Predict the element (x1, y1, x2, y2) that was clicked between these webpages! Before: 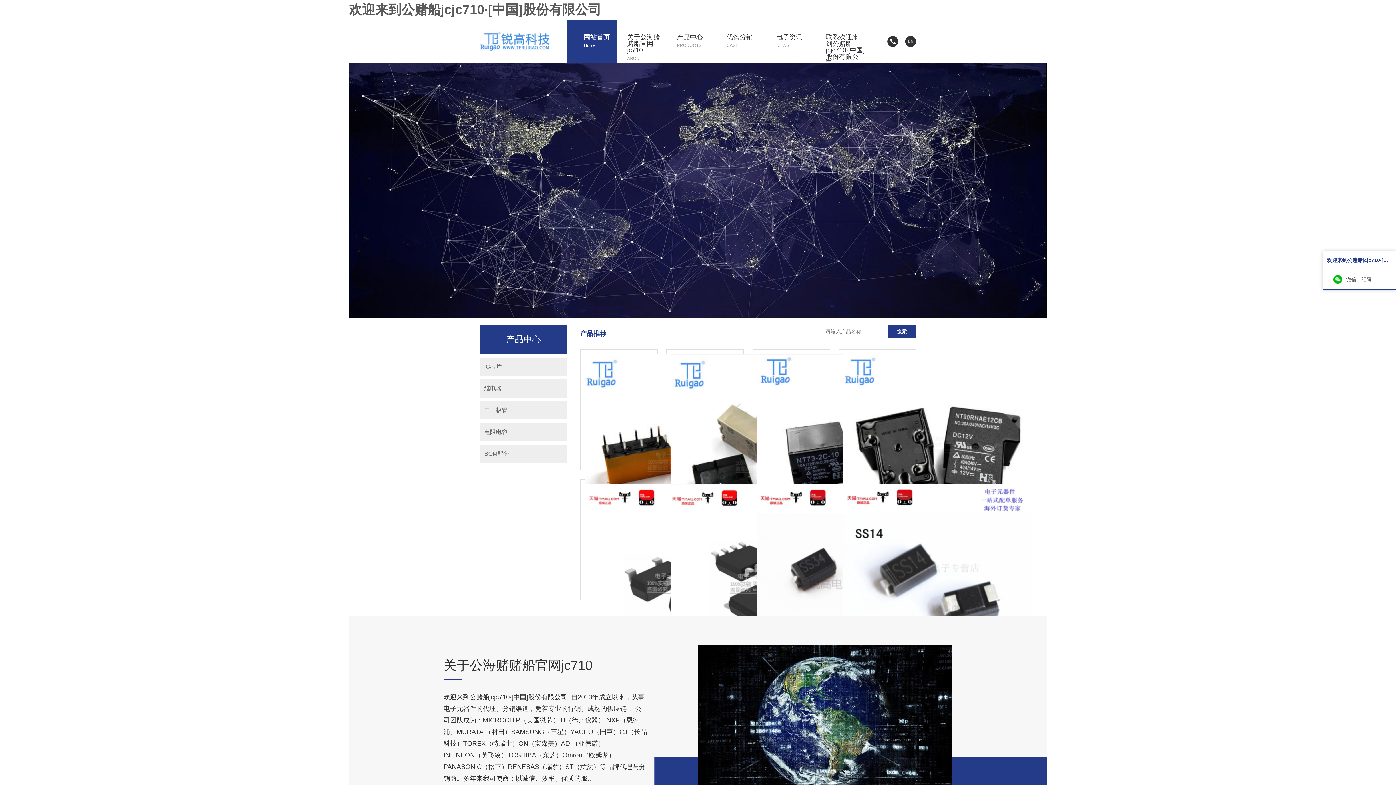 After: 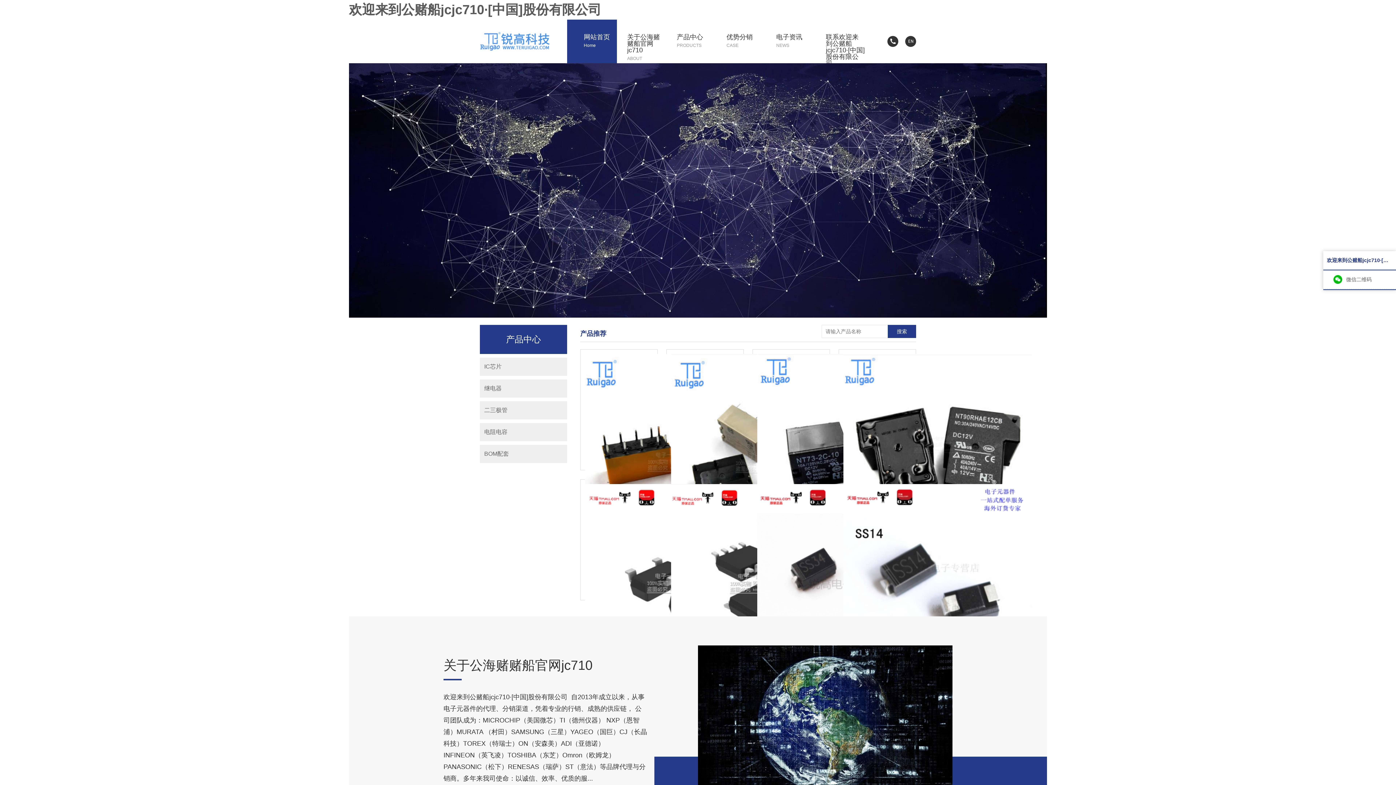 Action: label: 二三极管 bbox: (484, 401, 507, 419)